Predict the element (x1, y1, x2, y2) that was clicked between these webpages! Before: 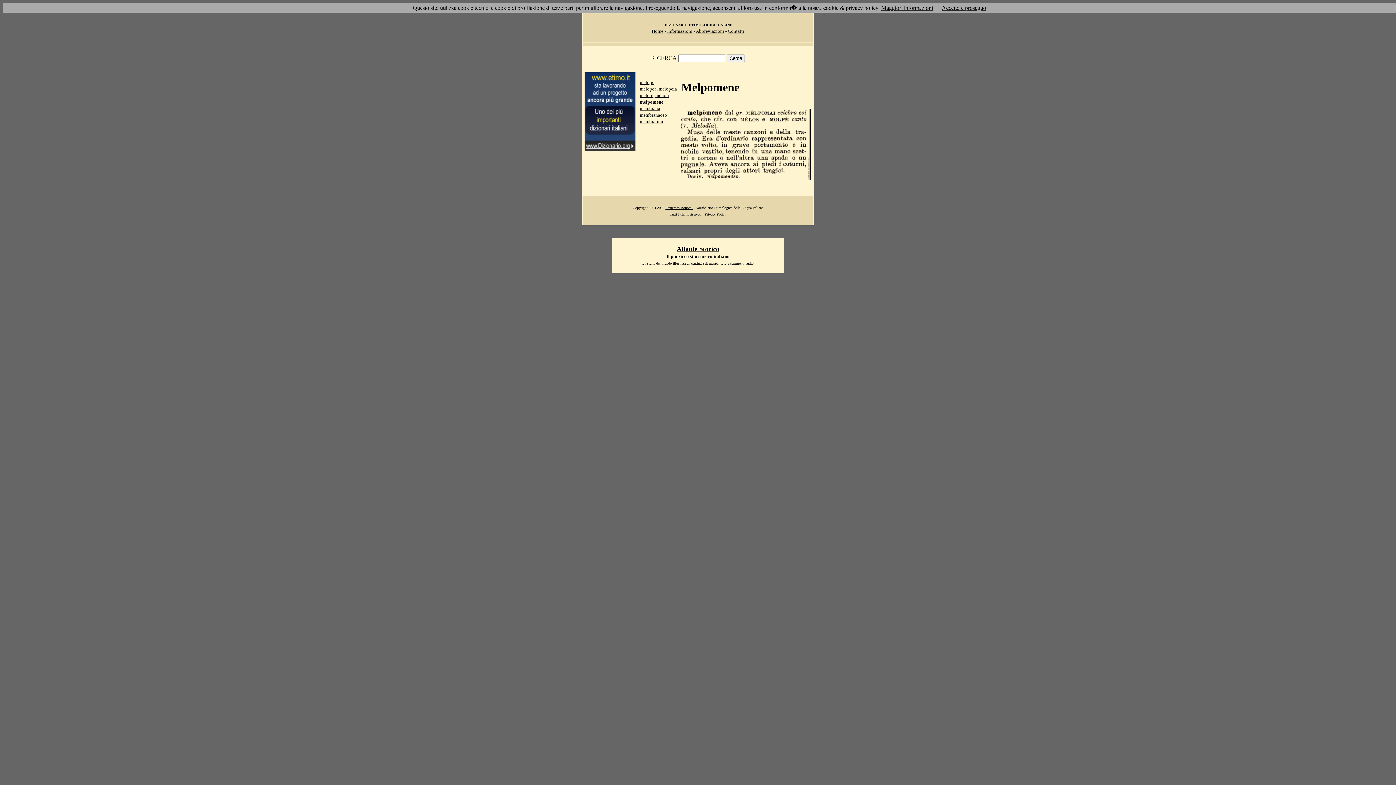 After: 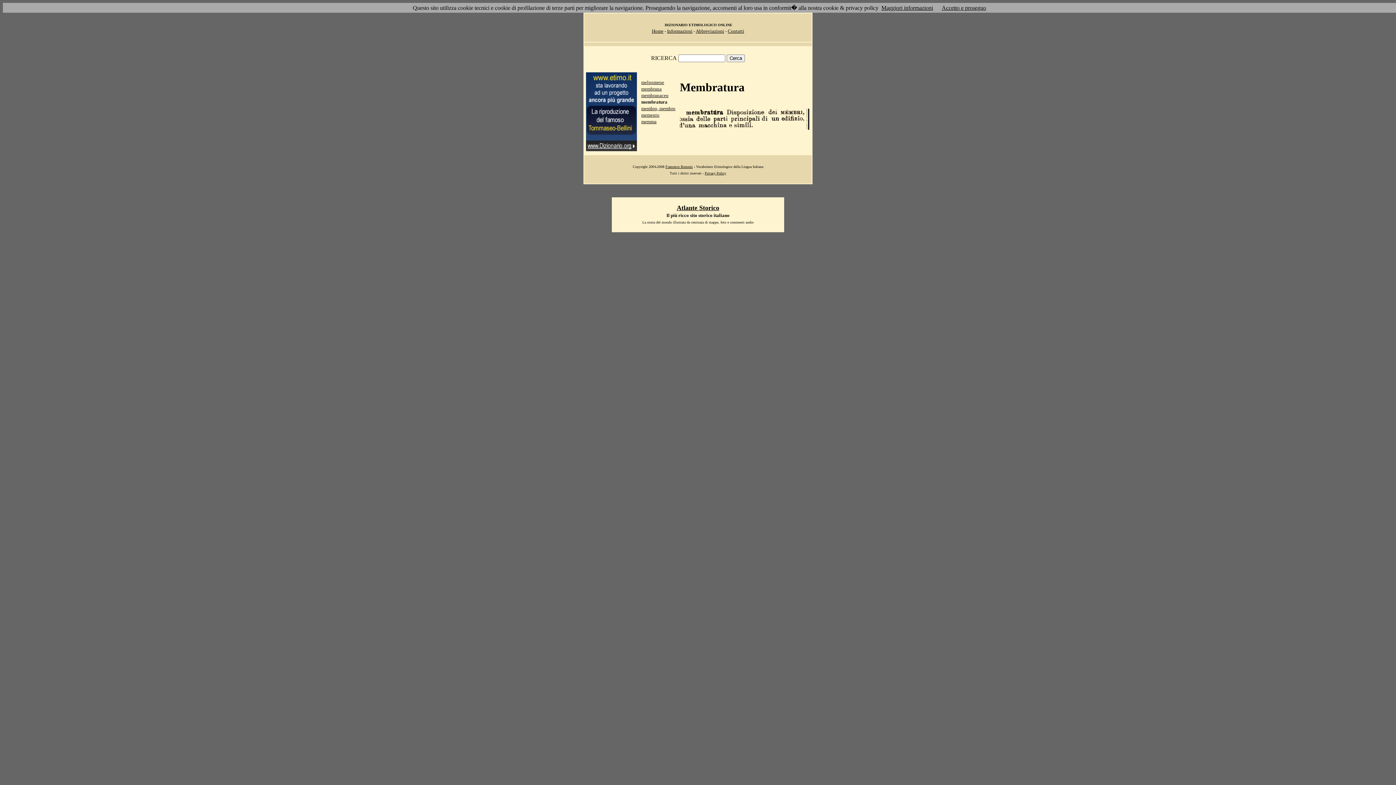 Action: label: membratura bbox: (640, 118, 663, 124)